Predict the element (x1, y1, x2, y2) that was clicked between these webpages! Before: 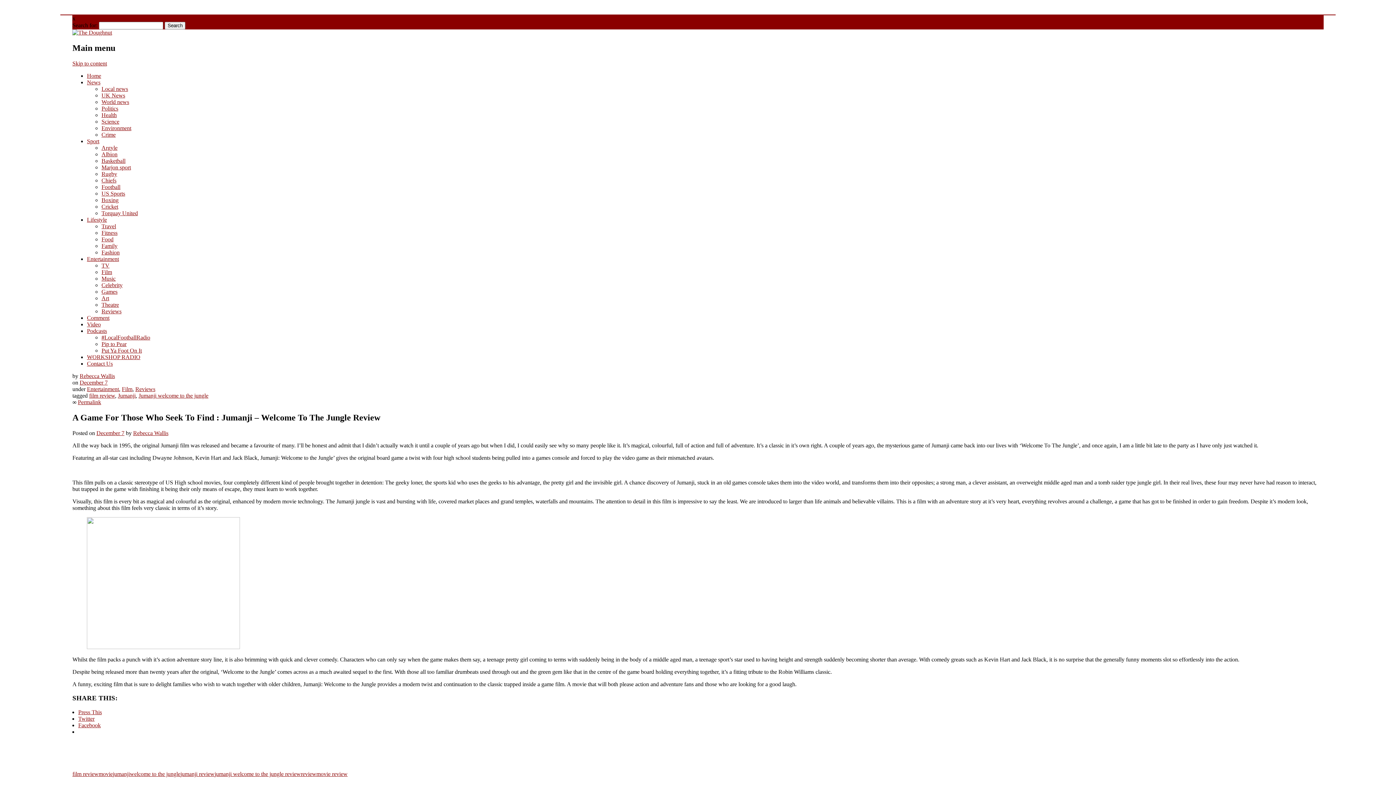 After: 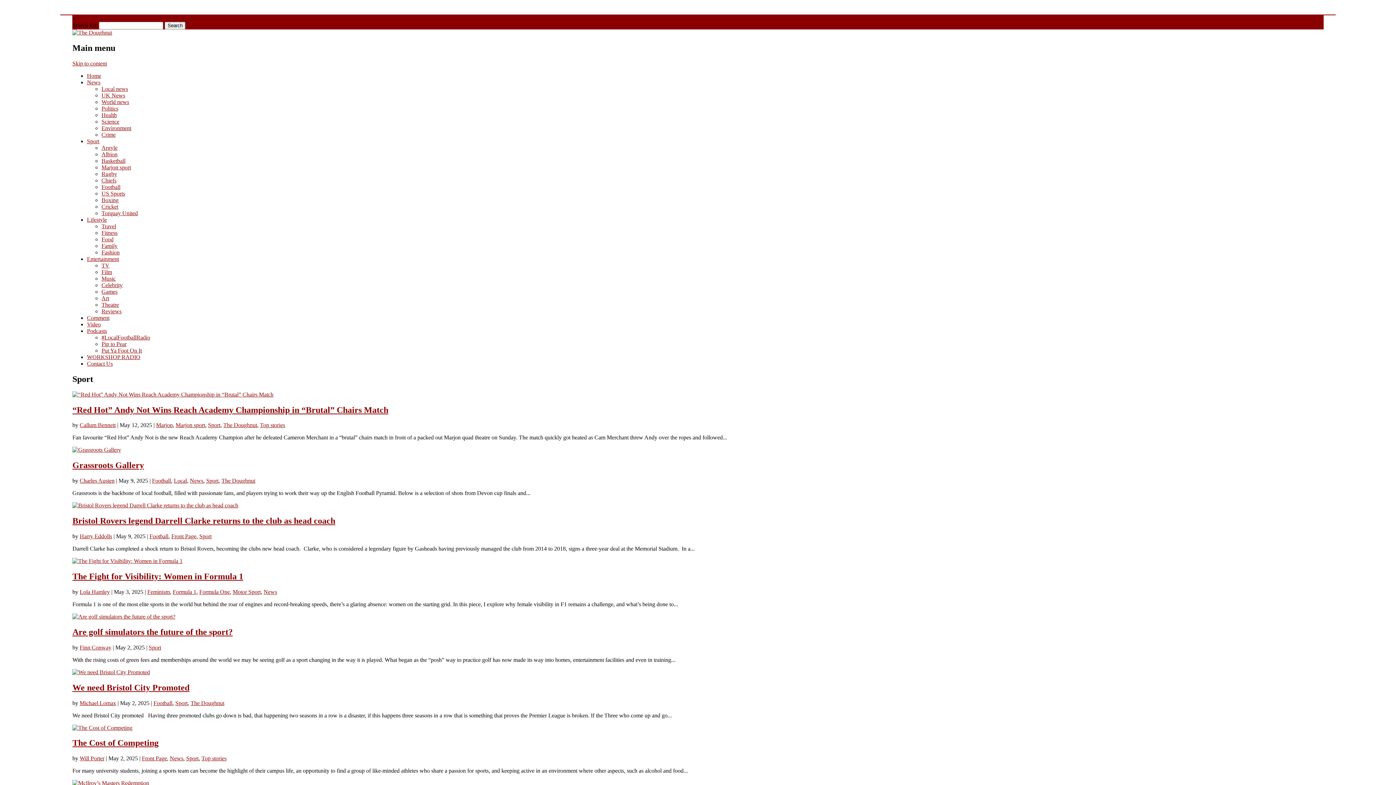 Action: bbox: (86, 138, 99, 144) label: Sport